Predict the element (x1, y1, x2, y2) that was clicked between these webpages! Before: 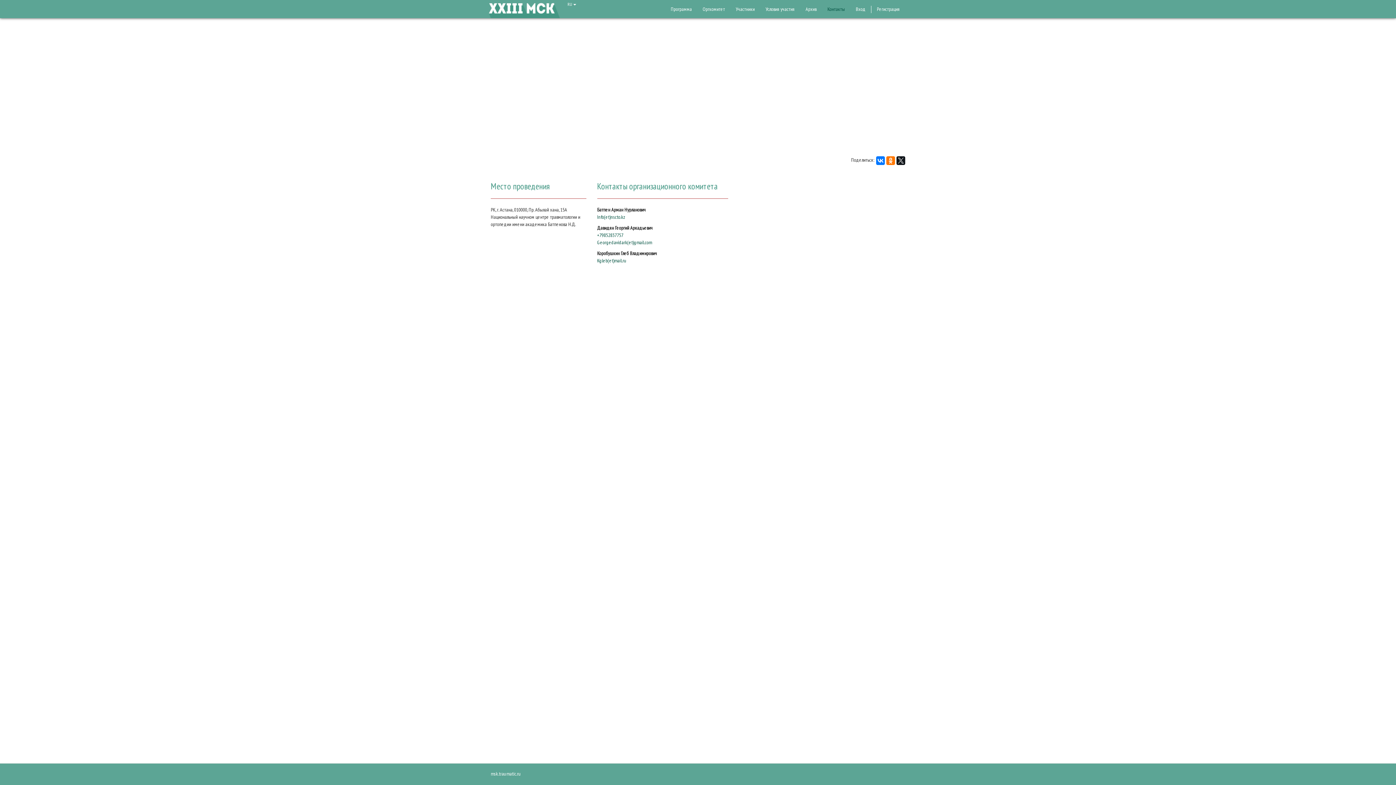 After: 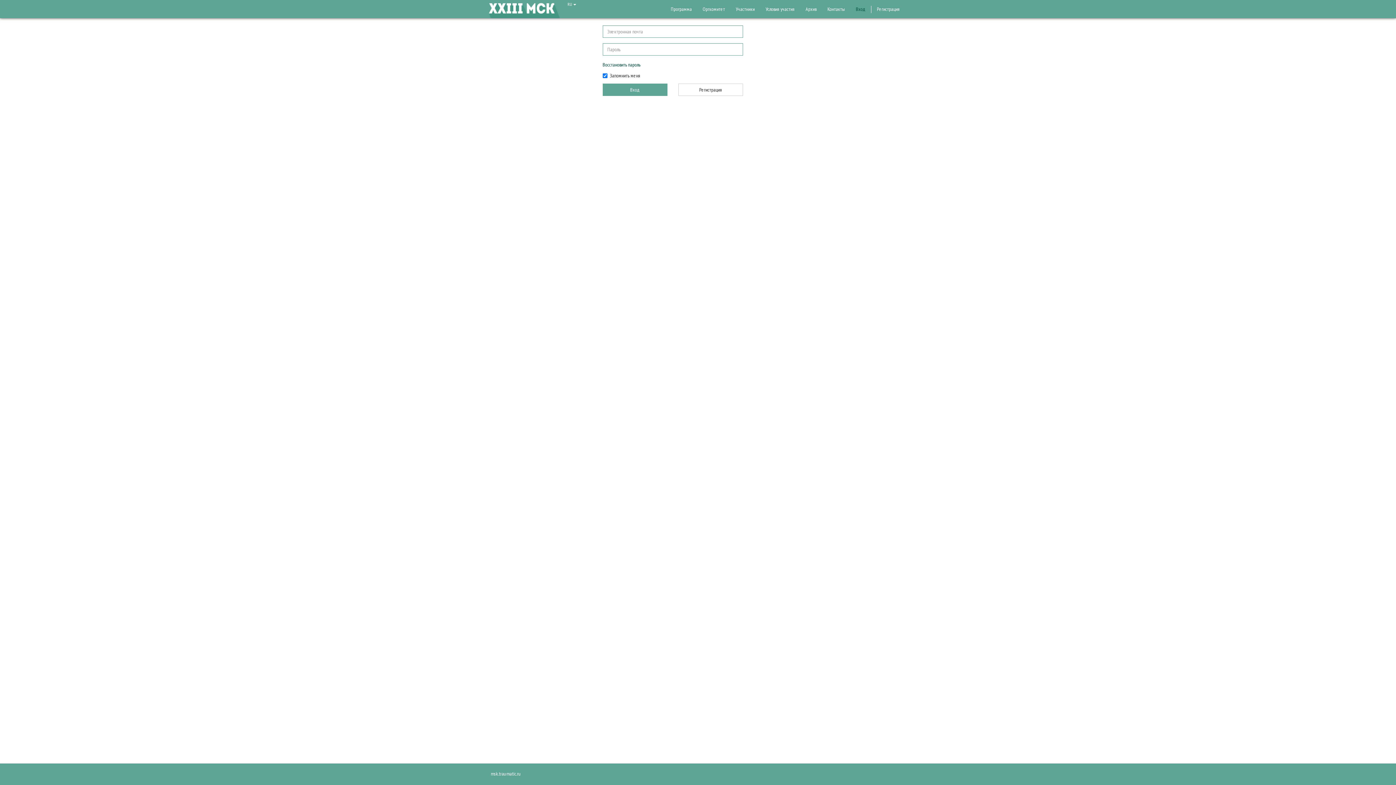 Action: bbox: (850, 0, 871, 18) label: Вход